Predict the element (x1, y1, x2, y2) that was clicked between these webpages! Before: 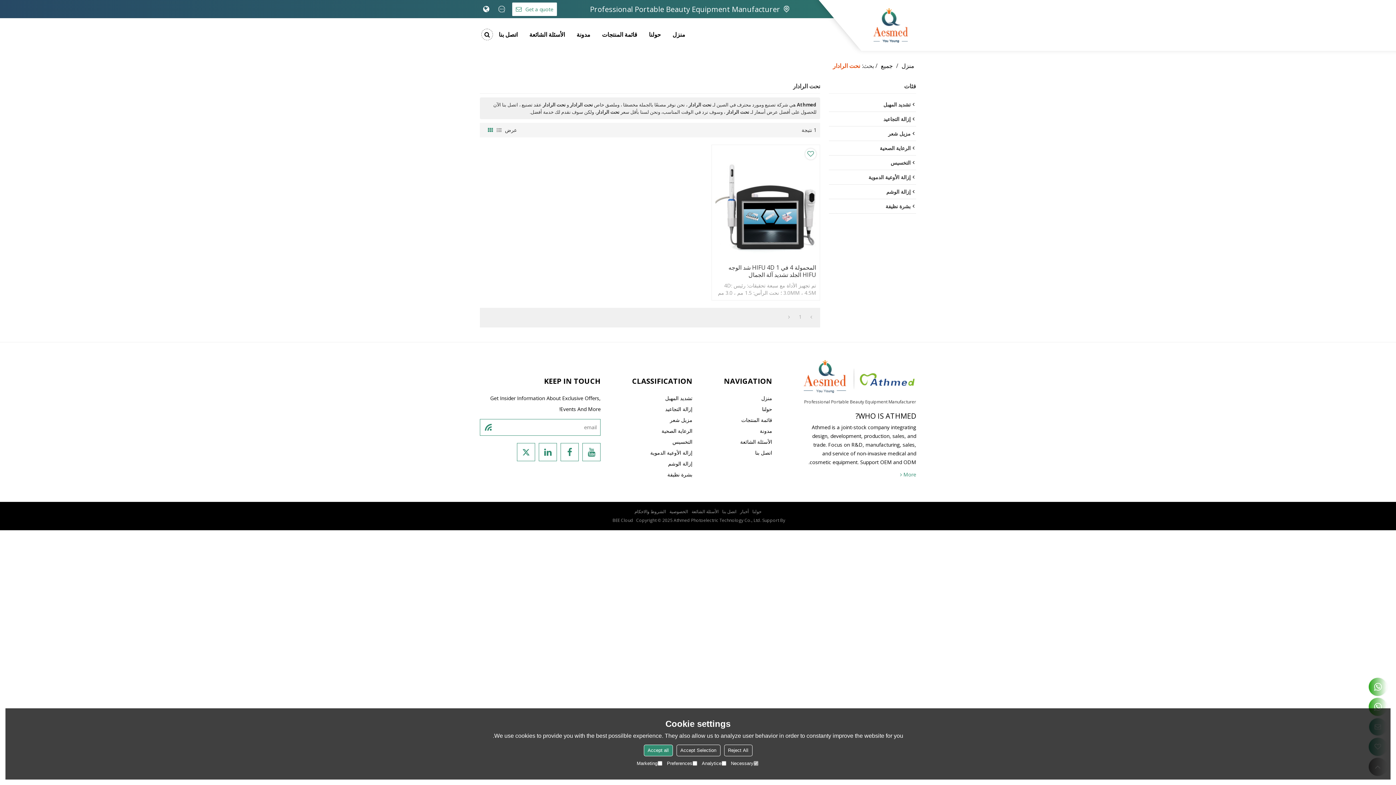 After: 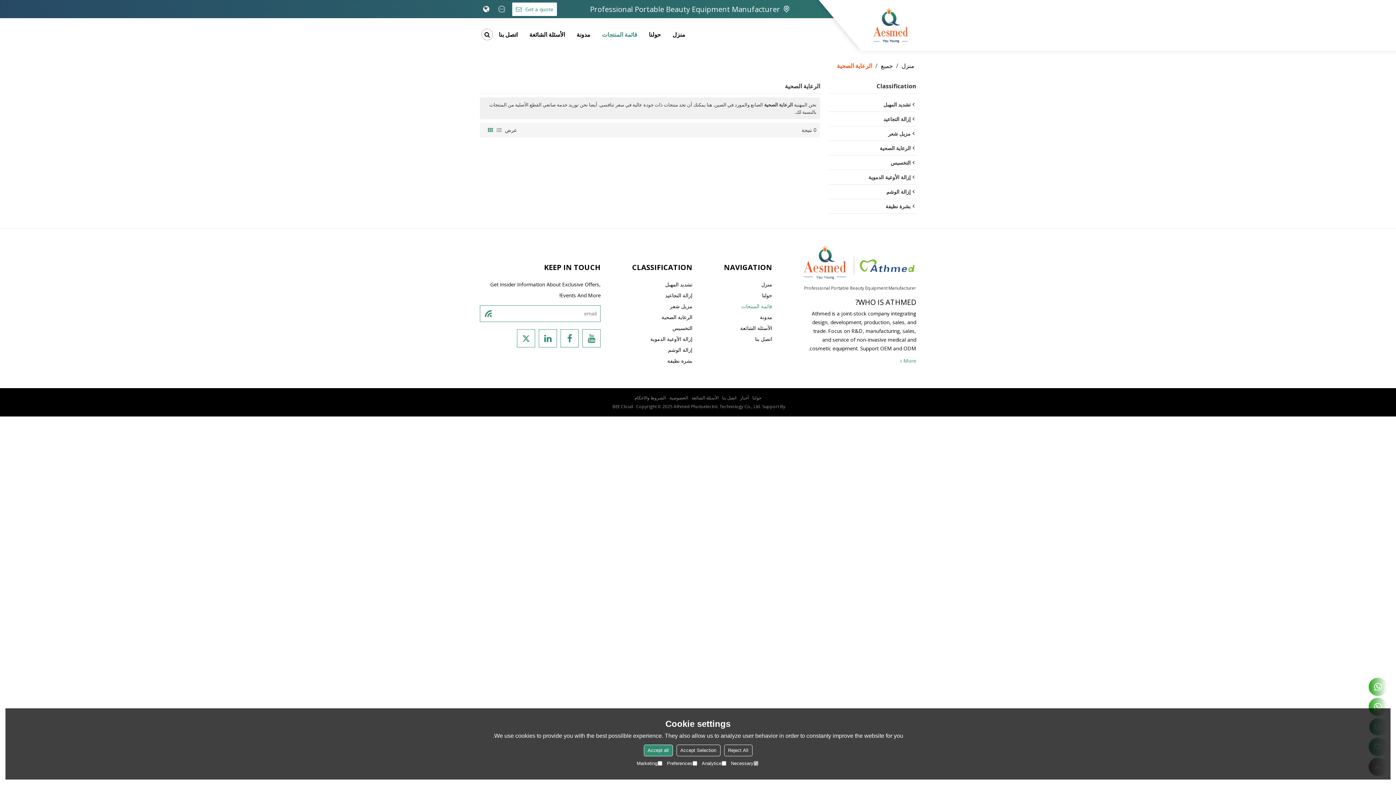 Action: bbox: (632, 425, 692, 436) label: الرعاية الصحية